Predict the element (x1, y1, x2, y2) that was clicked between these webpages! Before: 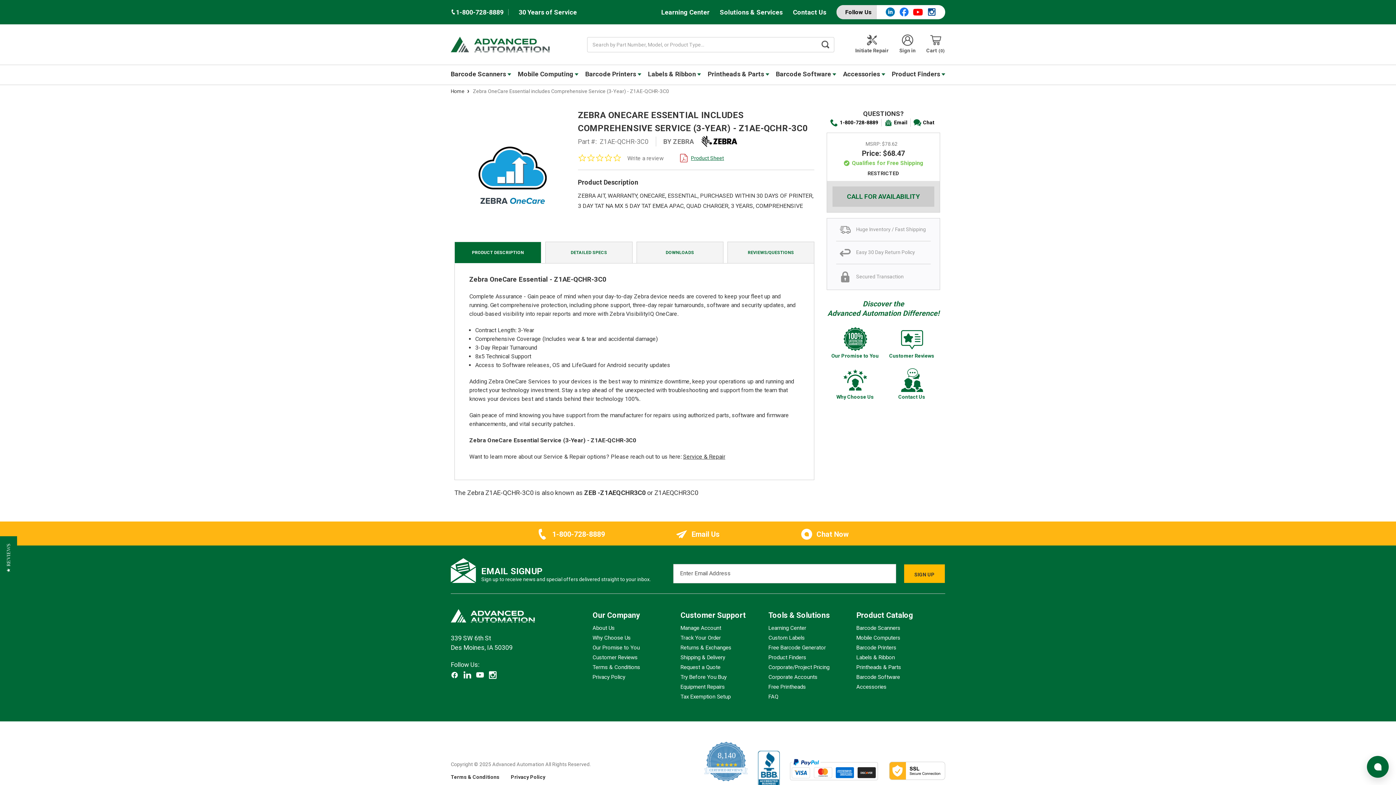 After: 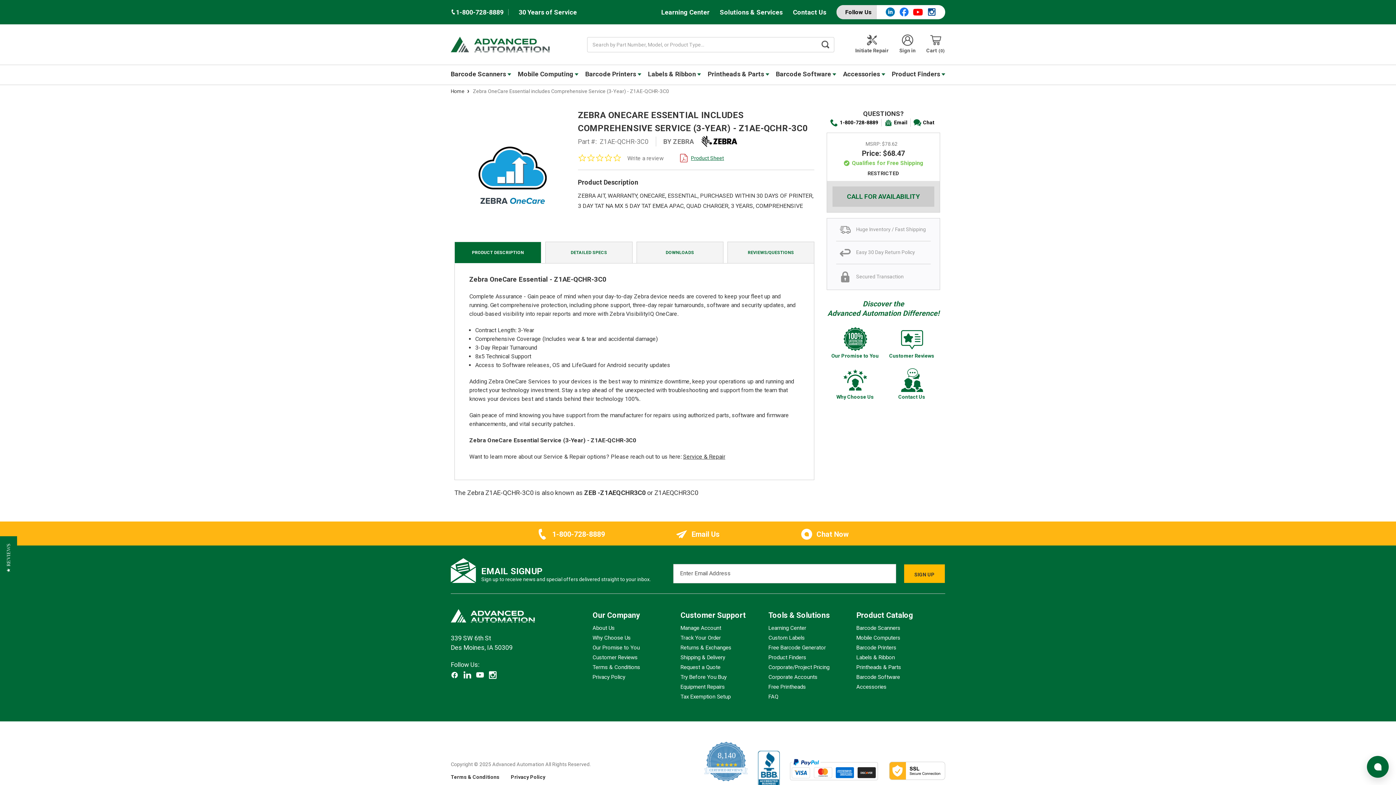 Action: bbox: (552, 529, 605, 540) label: 1-800-728-8889